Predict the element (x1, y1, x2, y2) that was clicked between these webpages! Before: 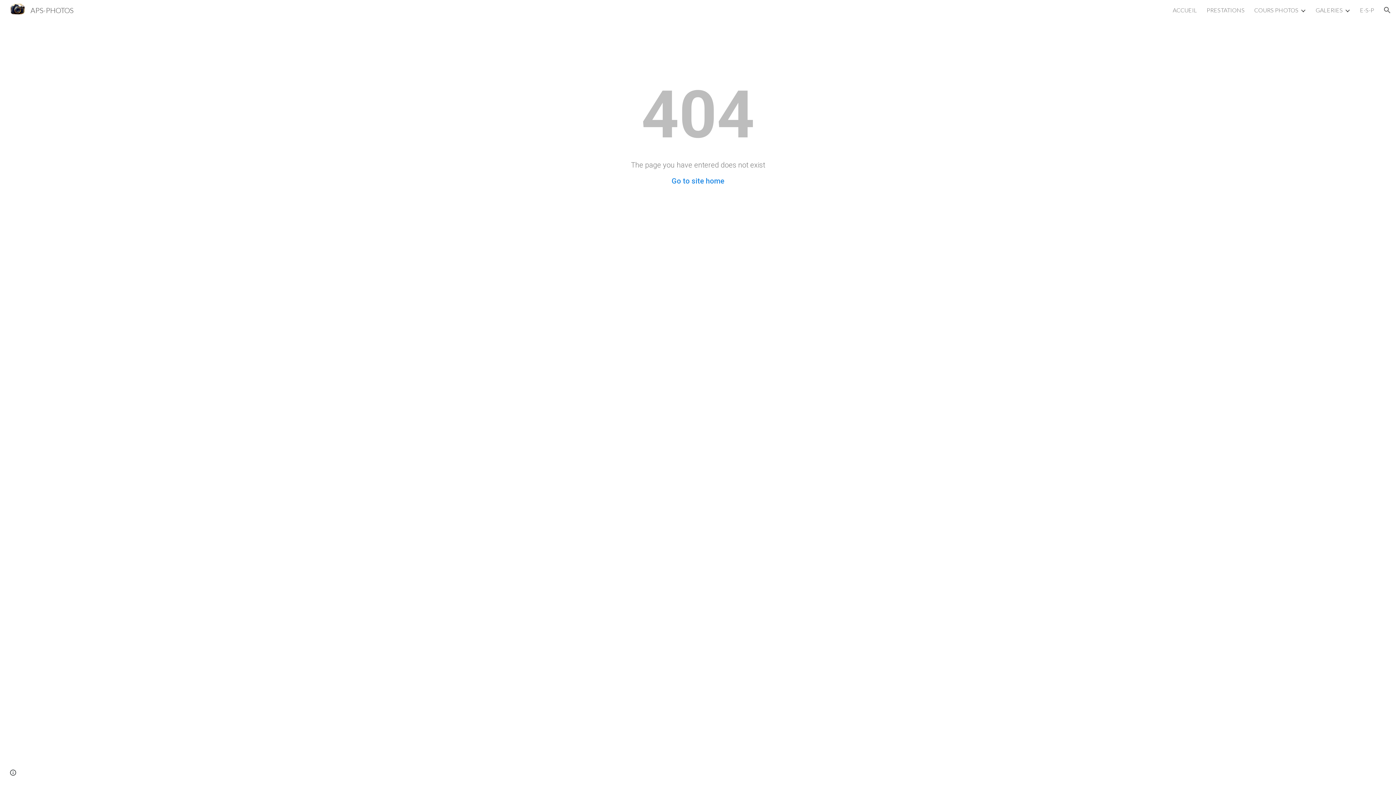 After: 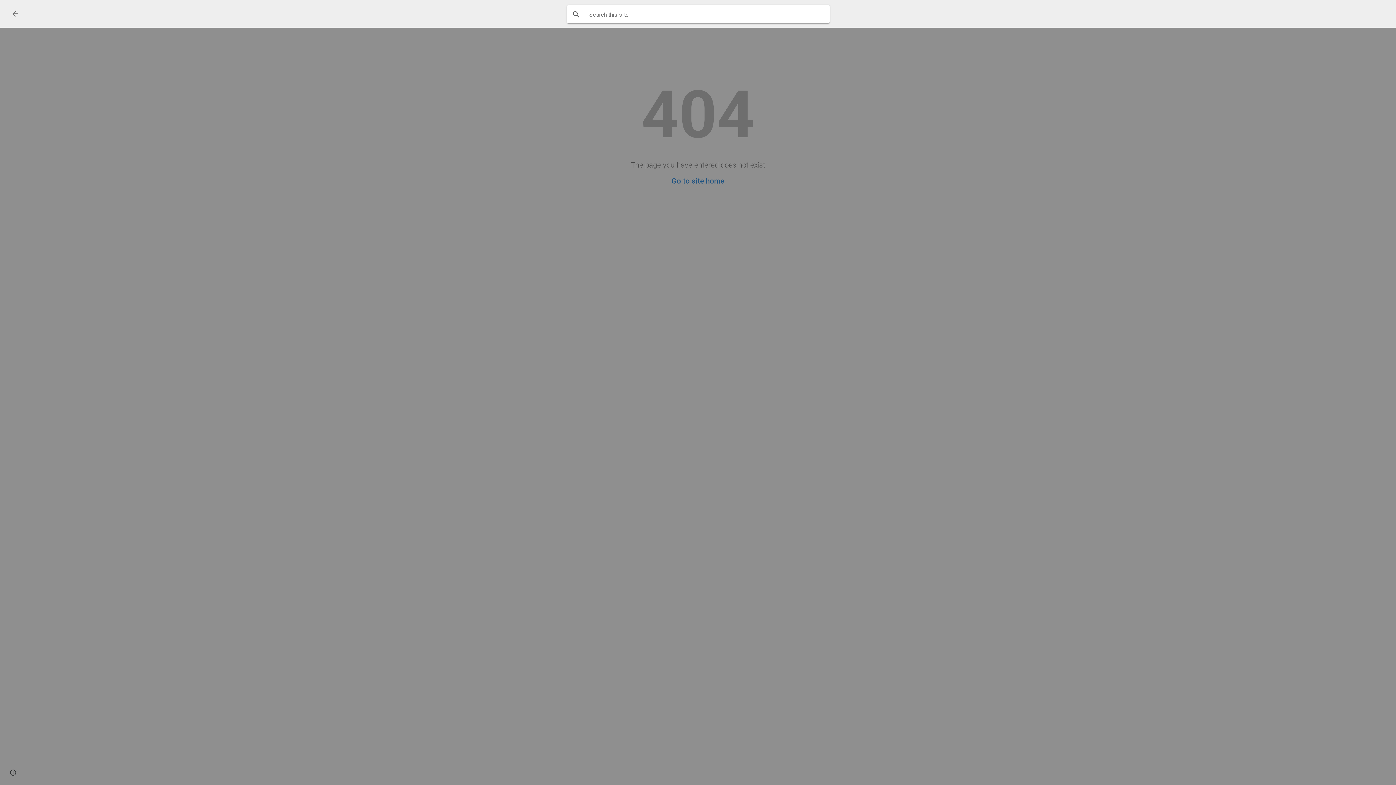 Action: bbox: (1378, 1, 1396, 18) label: Open search bar